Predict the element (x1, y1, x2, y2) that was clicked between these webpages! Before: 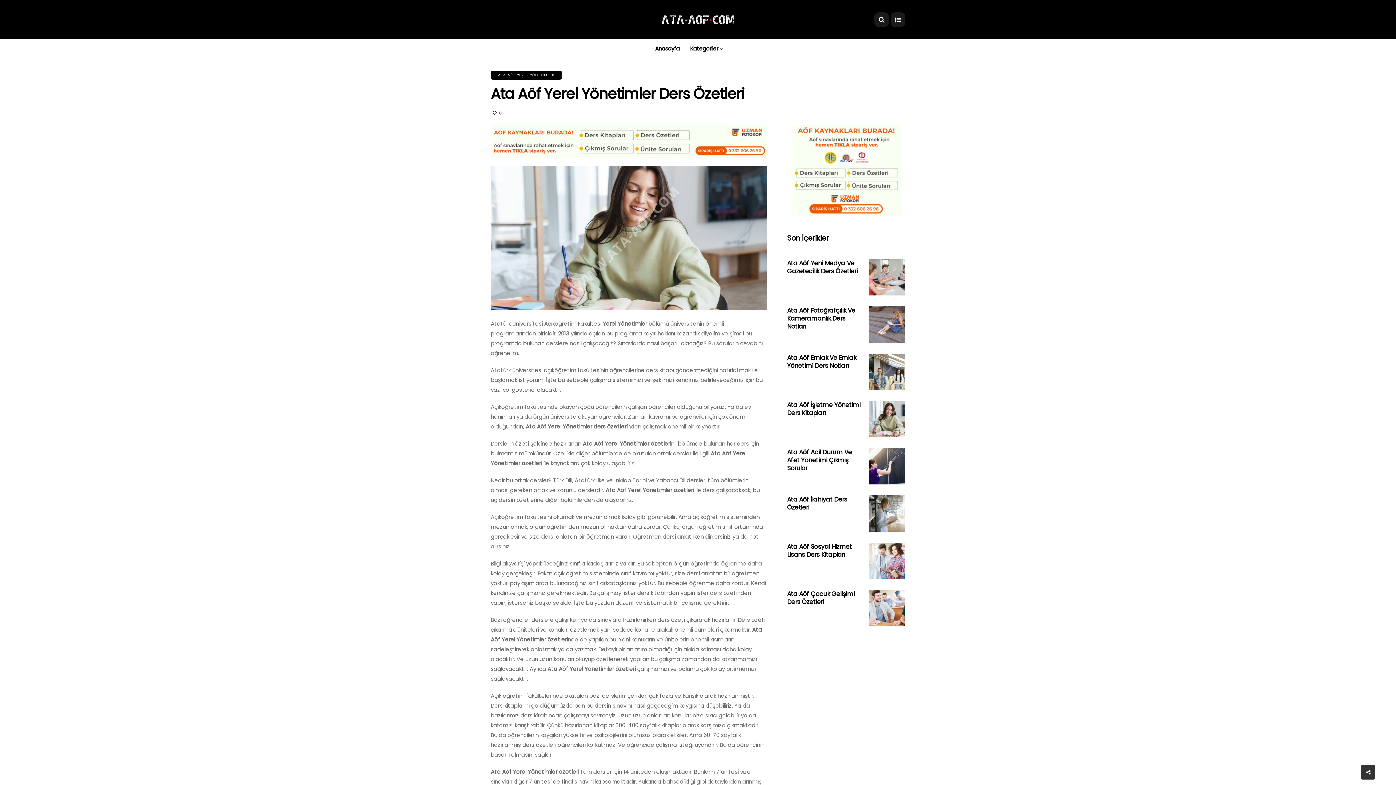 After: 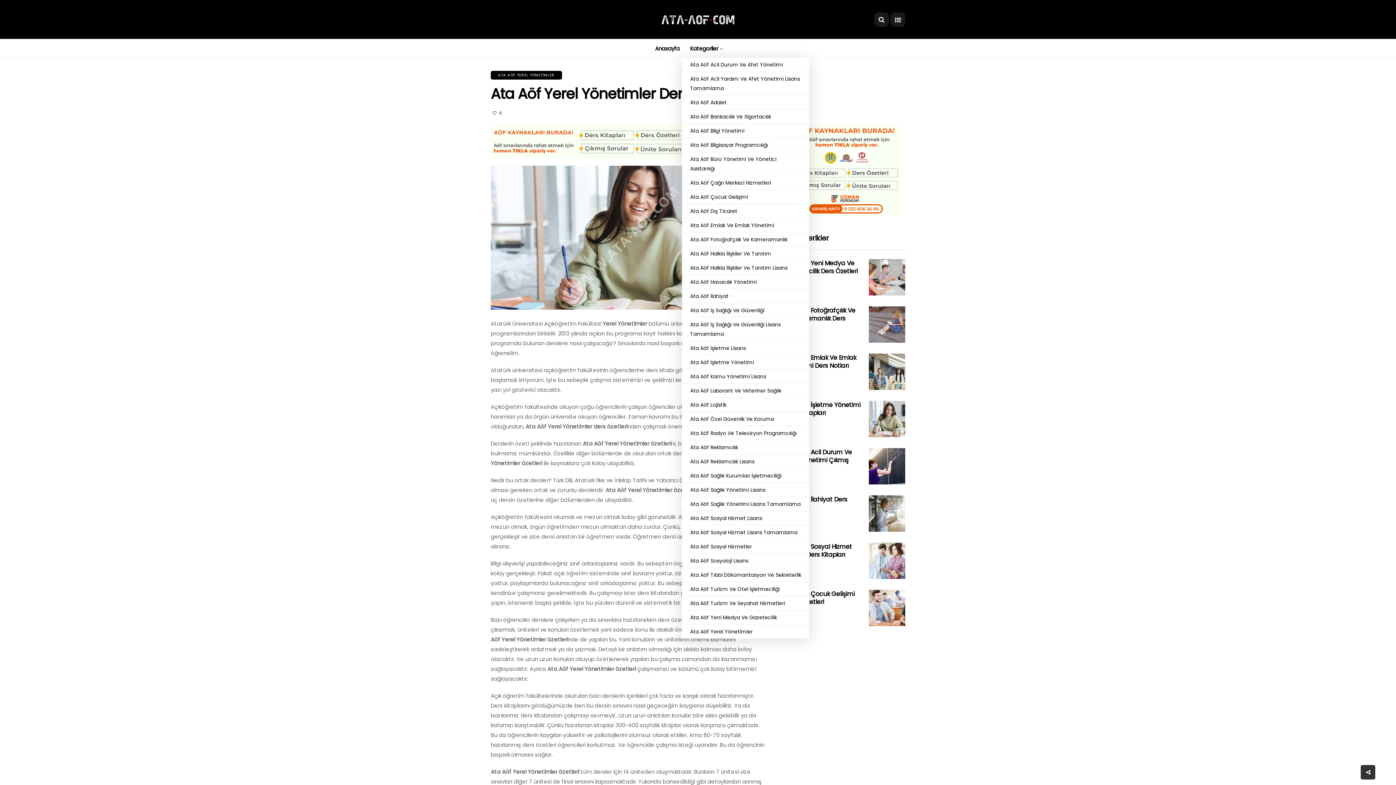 Action: bbox: (690, 39, 722, 57) label: Kategoriler